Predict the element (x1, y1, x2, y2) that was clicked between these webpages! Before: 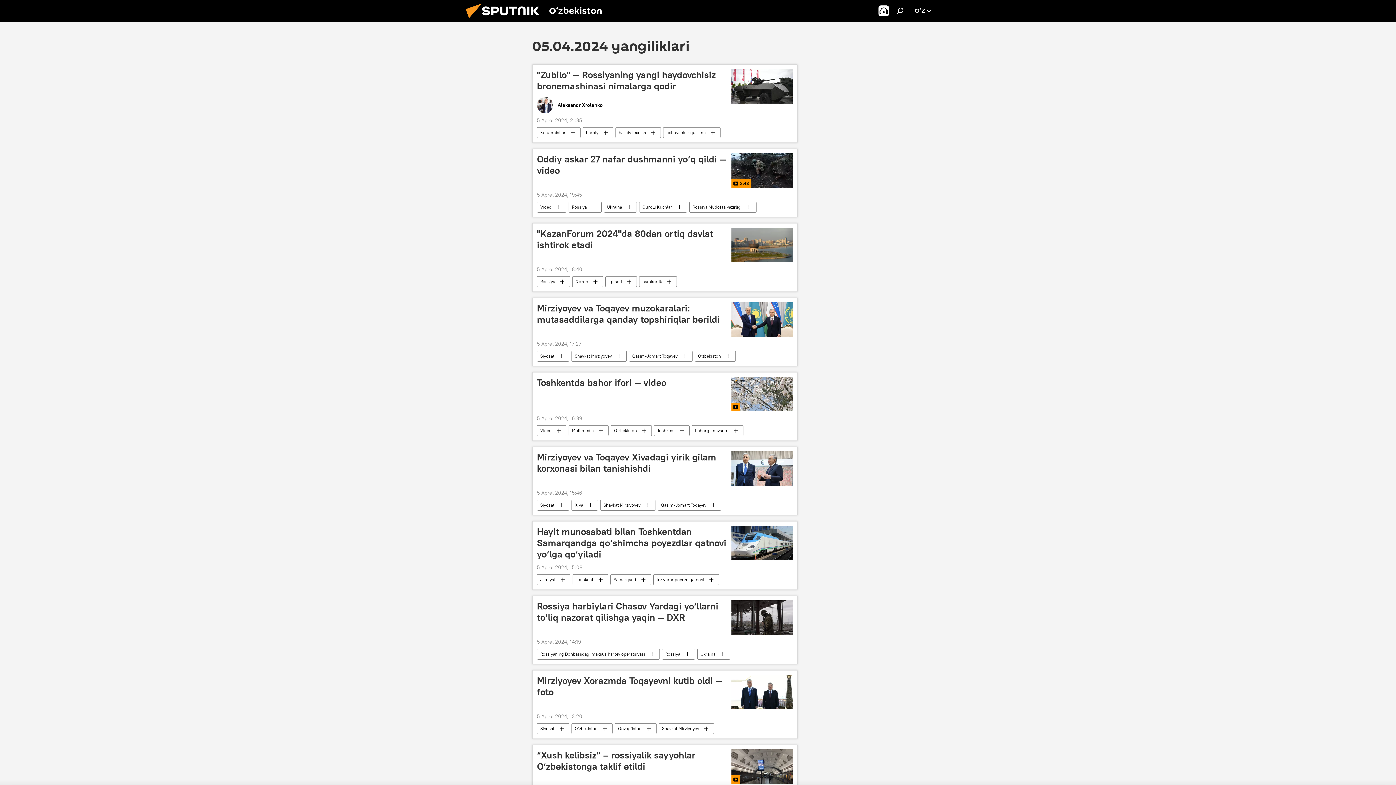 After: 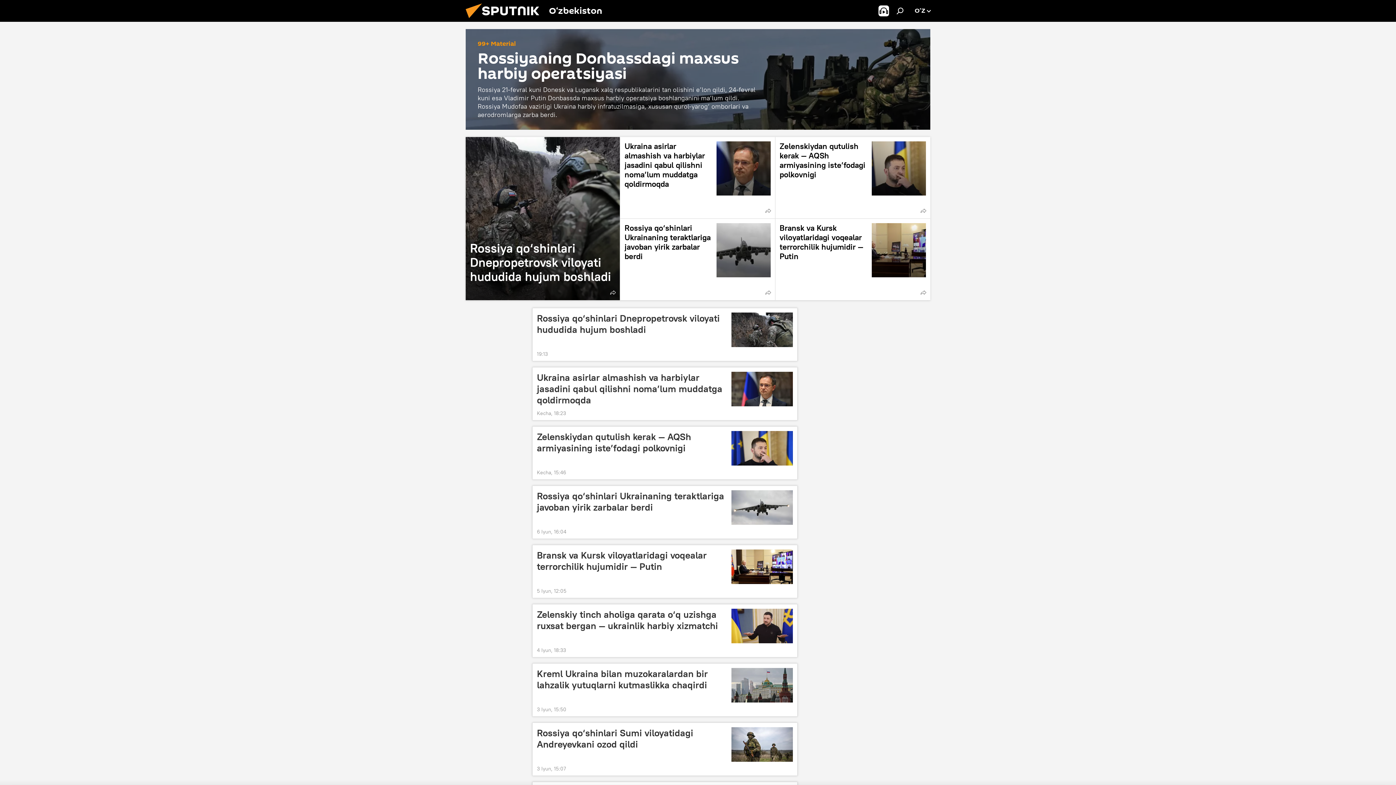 Action: bbox: (537, 649, 659, 660) label: Rossiyaning Donbassdagi maxsus harbiy operatsiyasi